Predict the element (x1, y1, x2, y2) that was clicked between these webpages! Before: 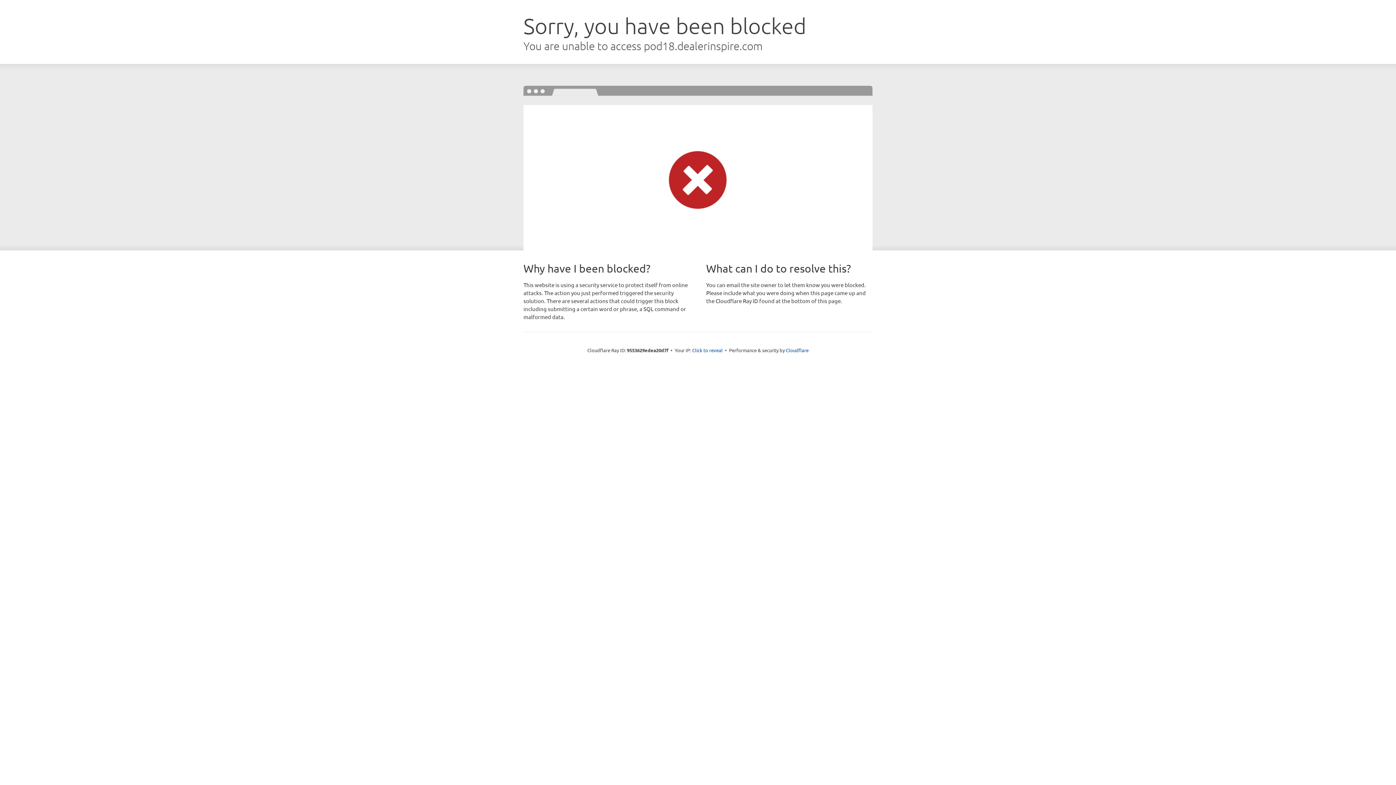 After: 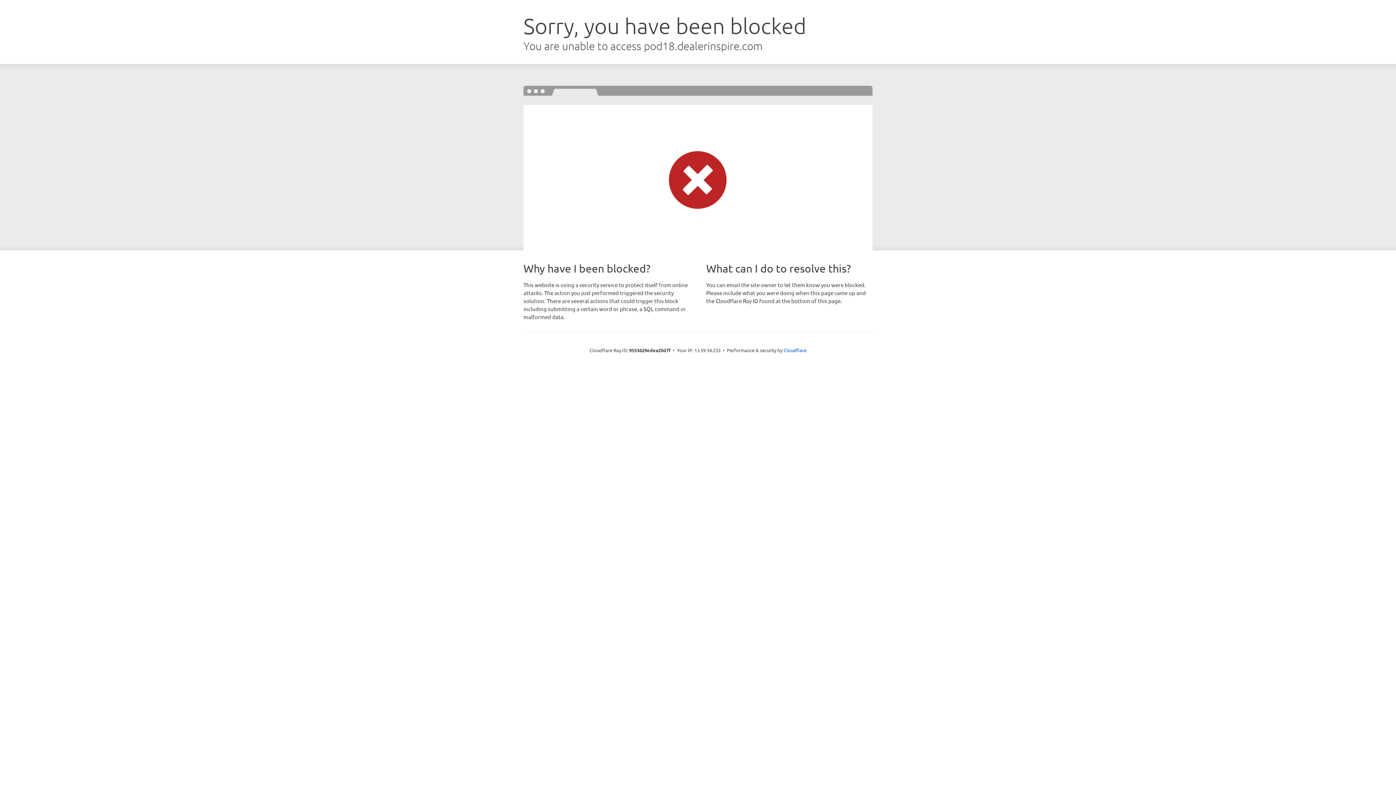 Action: bbox: (692, 346, 722, 353) label: Click to reveal